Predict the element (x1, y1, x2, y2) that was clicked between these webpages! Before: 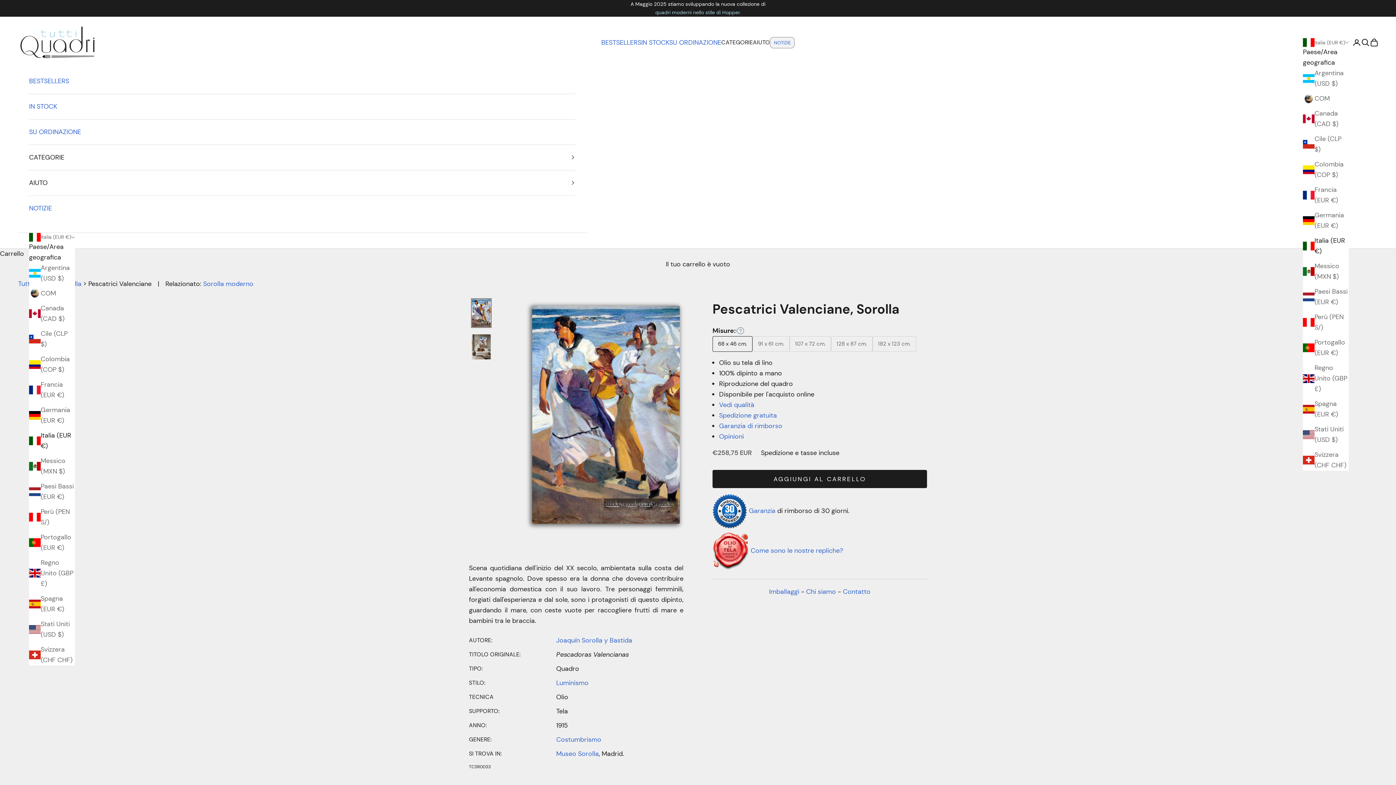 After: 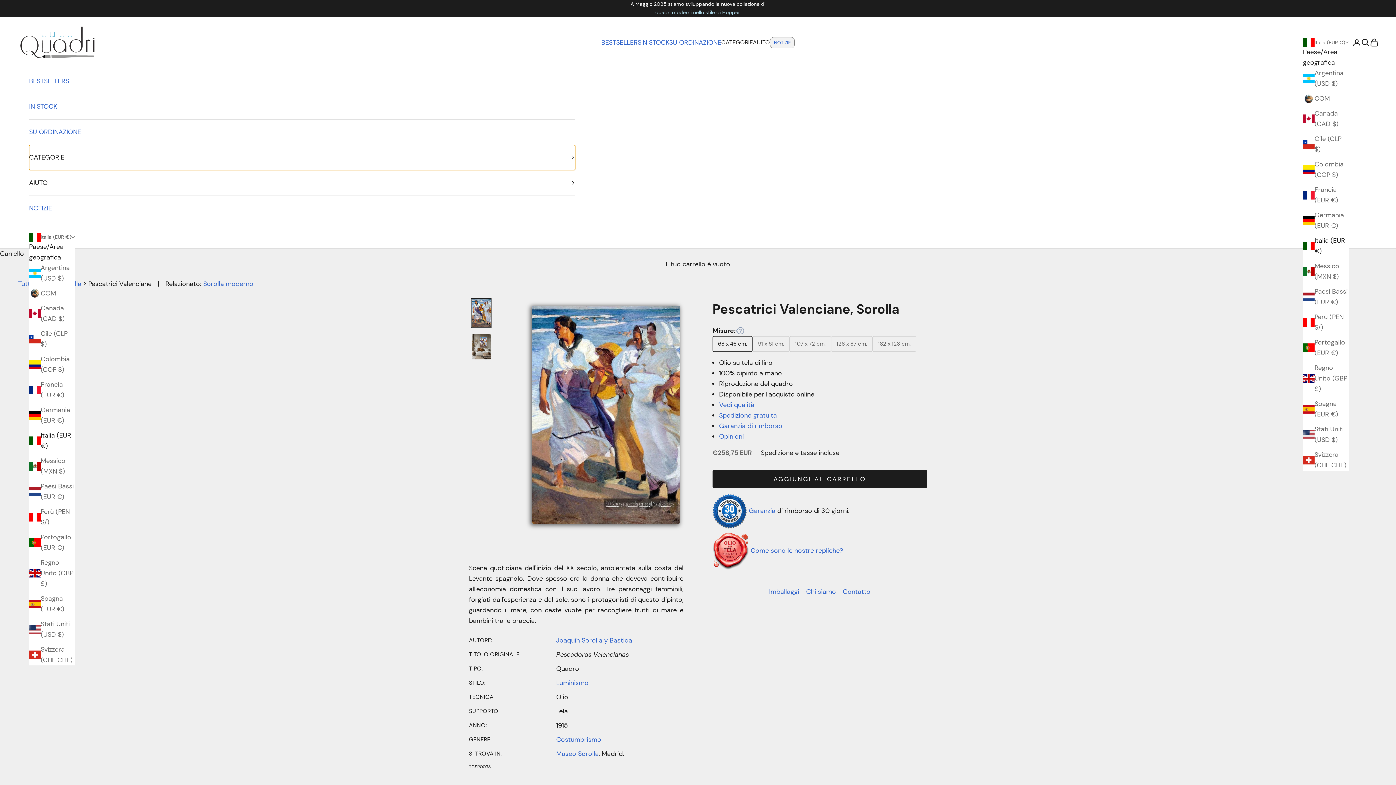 Action: label: CATEGORIE bbox: (29, 144, 575, 170)